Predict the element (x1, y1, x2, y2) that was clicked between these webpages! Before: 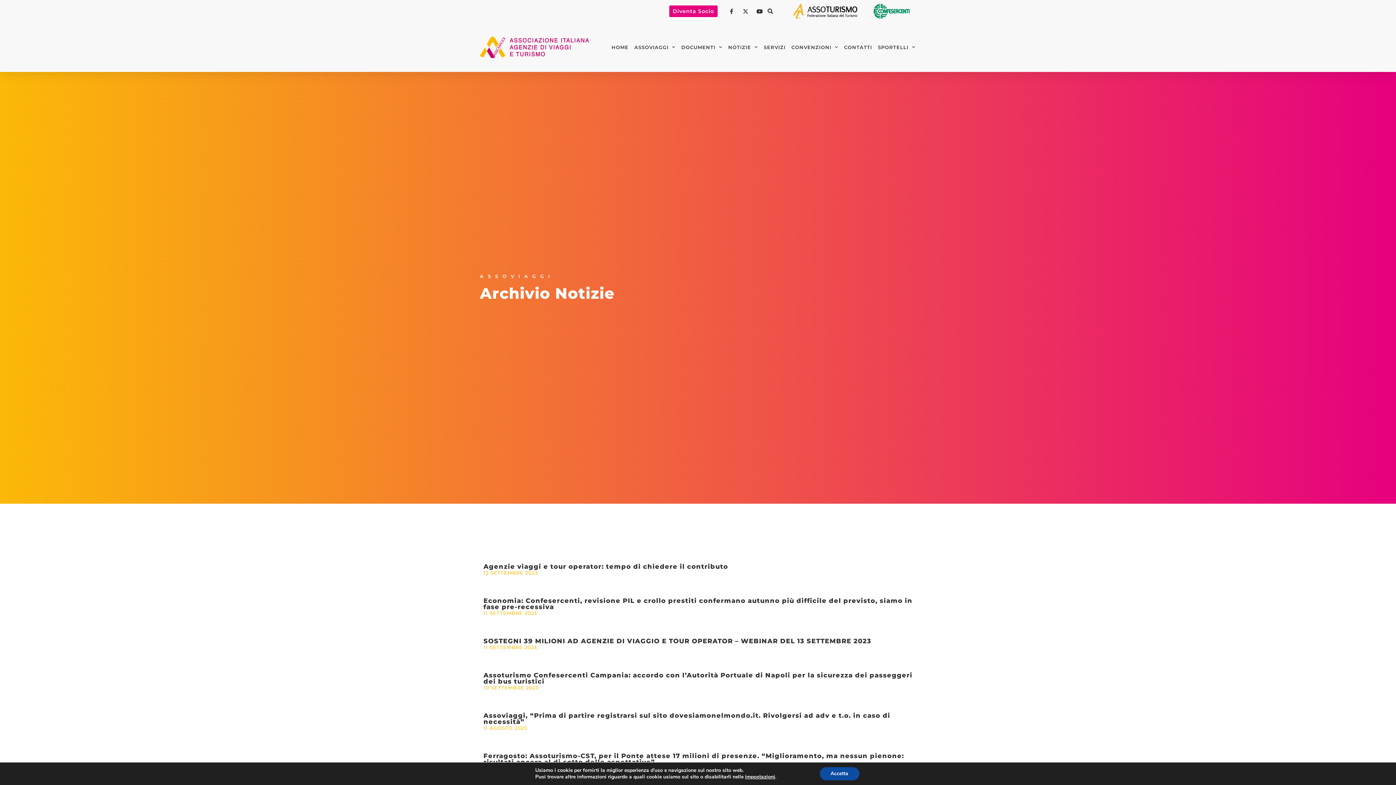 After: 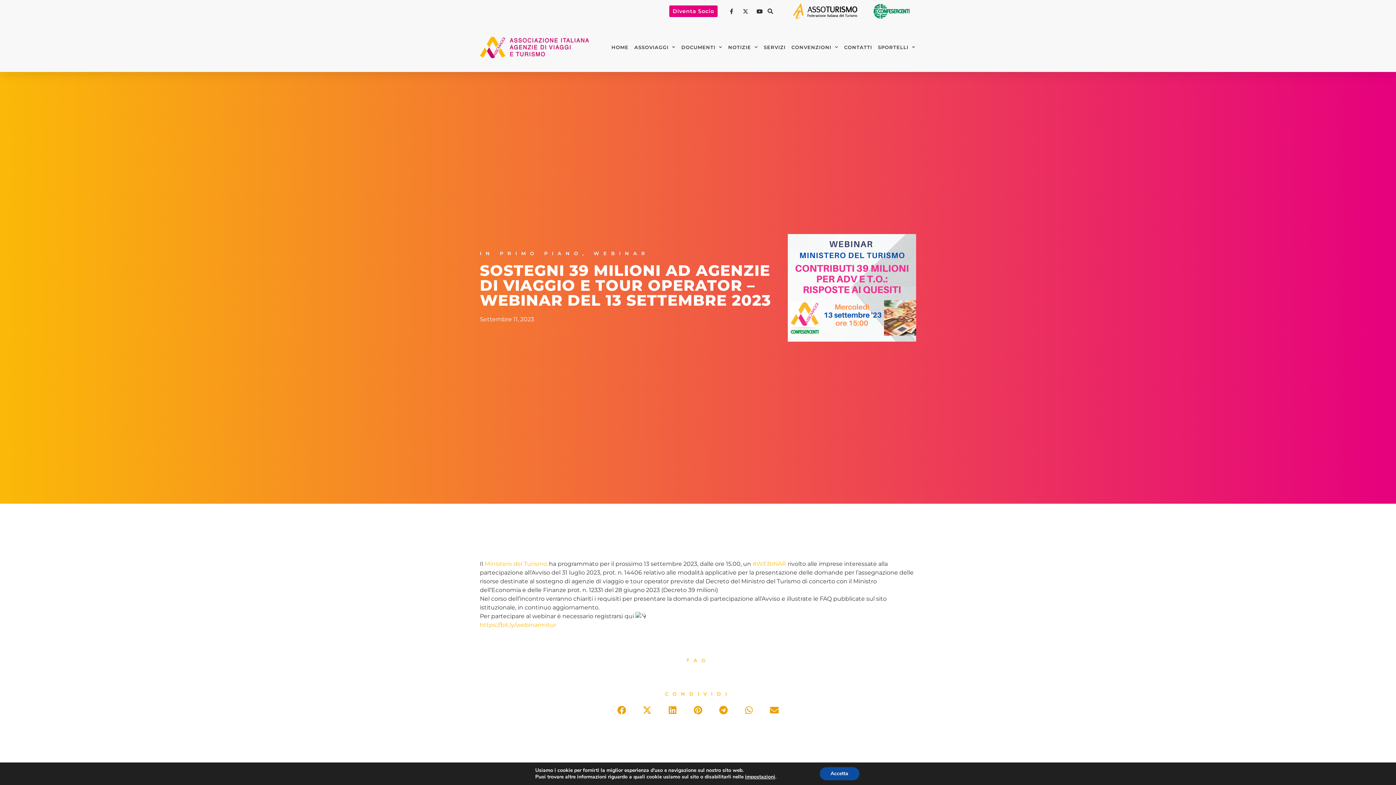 Action: label: SOSTEGNI 39 MILIONI AD AGENZIE DI VIAGGIO E TOUR OPERATOR – WEBINAR DEL 13 SETTEMBRE 2023 bbox: (483, 637, 871, 644)